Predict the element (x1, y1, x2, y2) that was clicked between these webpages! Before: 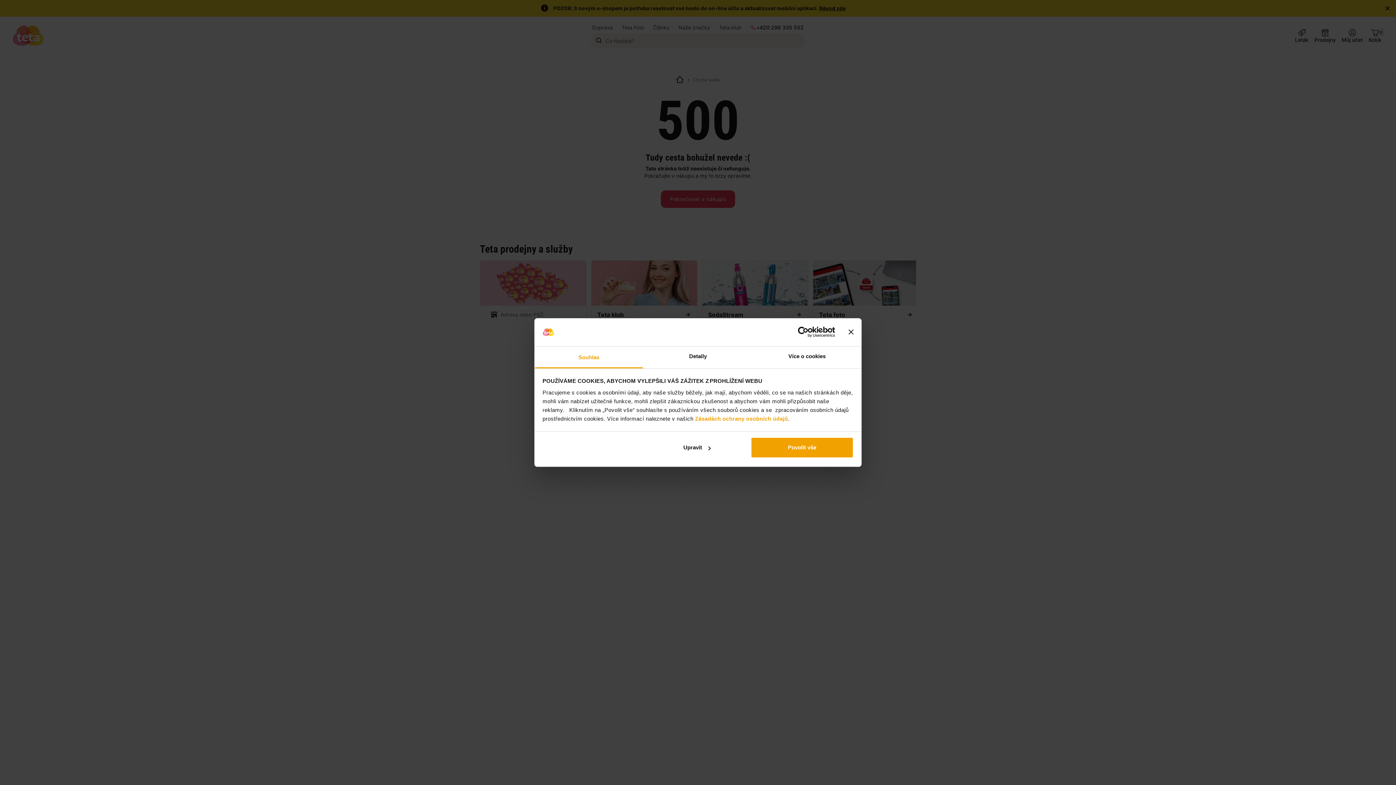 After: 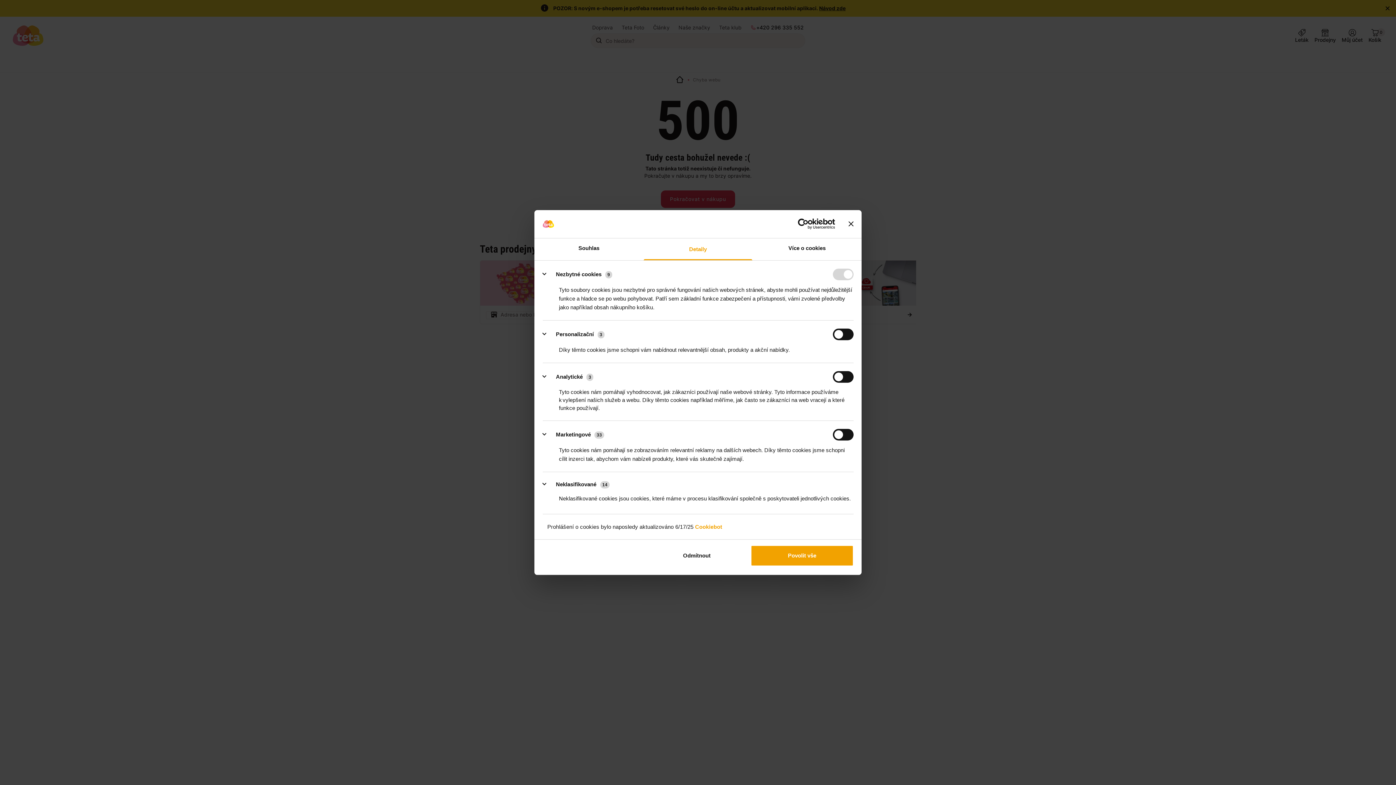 Action: label: Detaily bbox: (643, 346, 752, 368)